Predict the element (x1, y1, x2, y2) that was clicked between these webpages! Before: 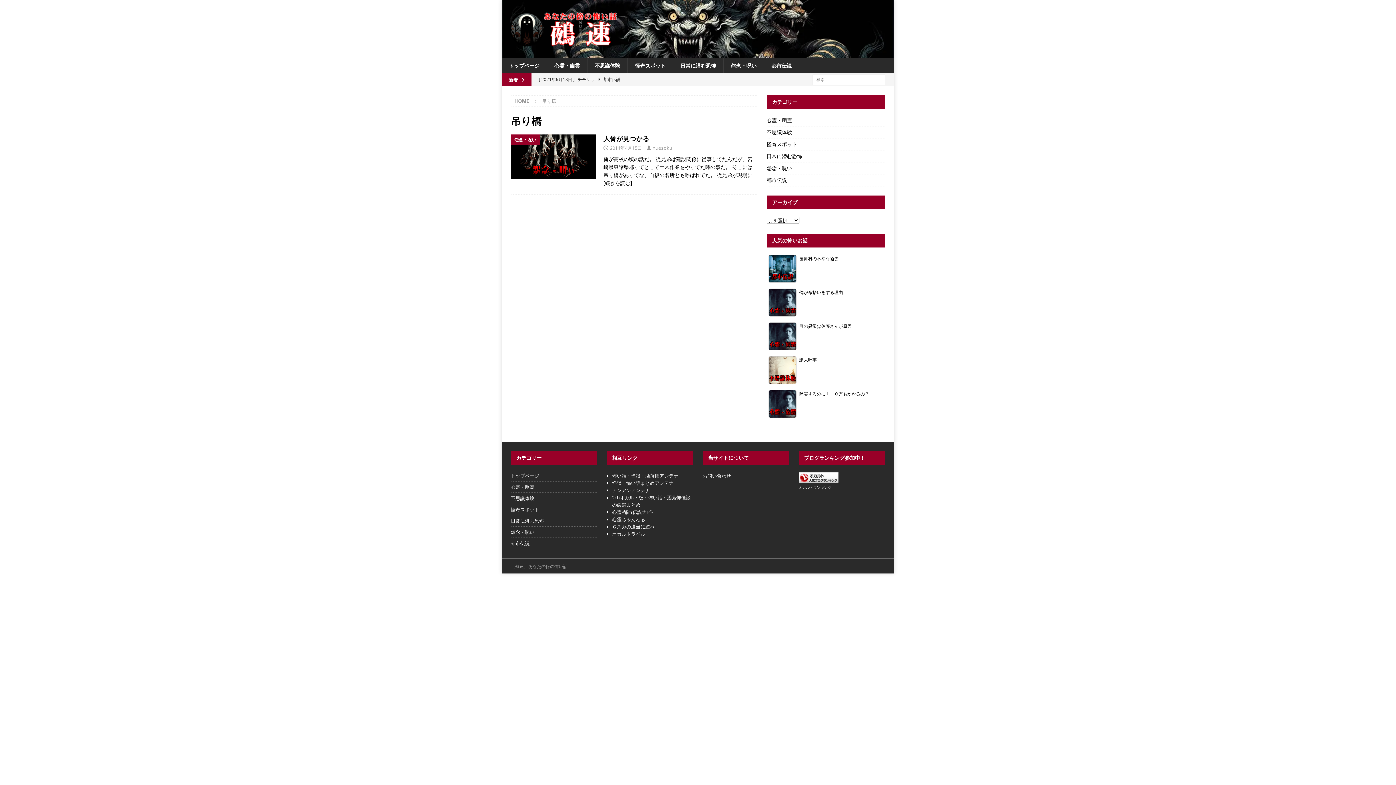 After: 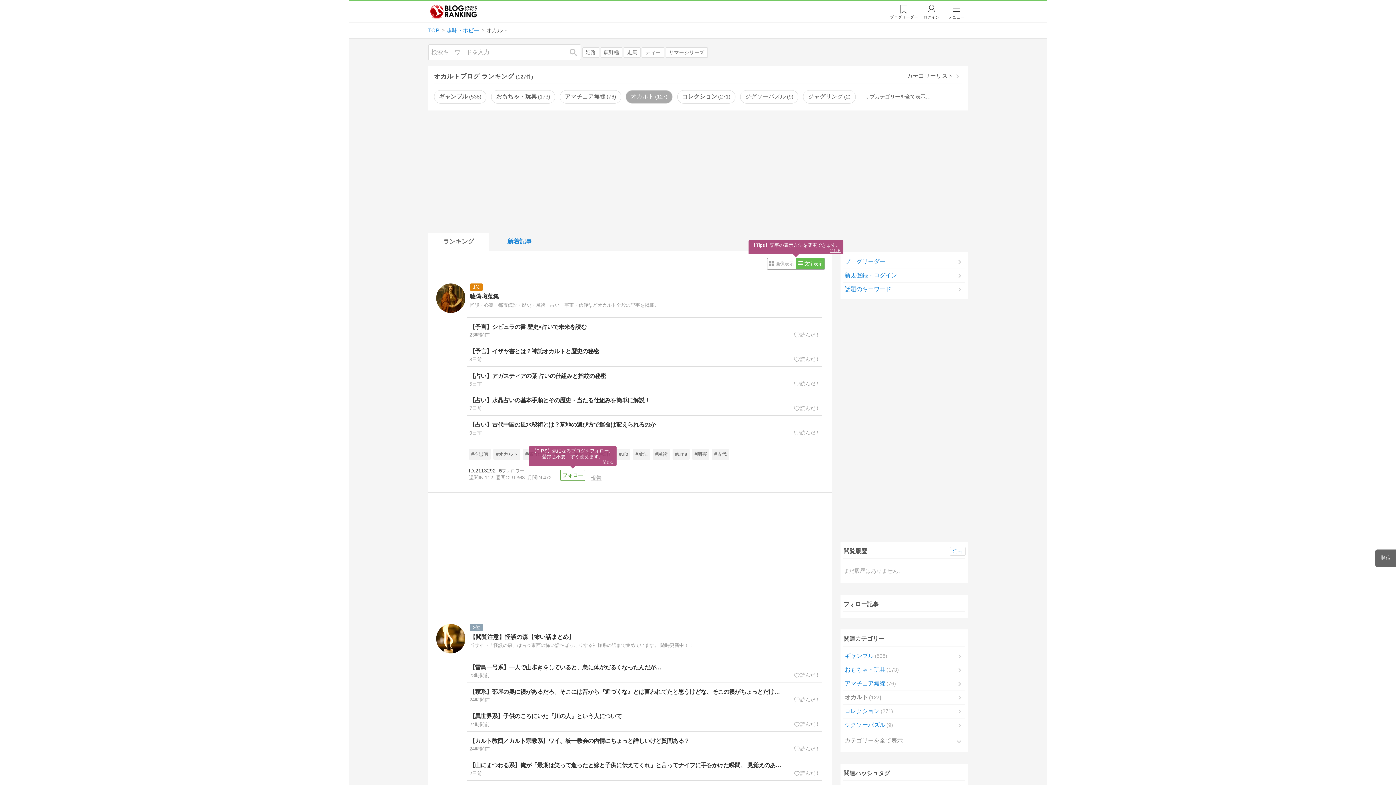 Action: bbox: (798, 476, 838, 483)